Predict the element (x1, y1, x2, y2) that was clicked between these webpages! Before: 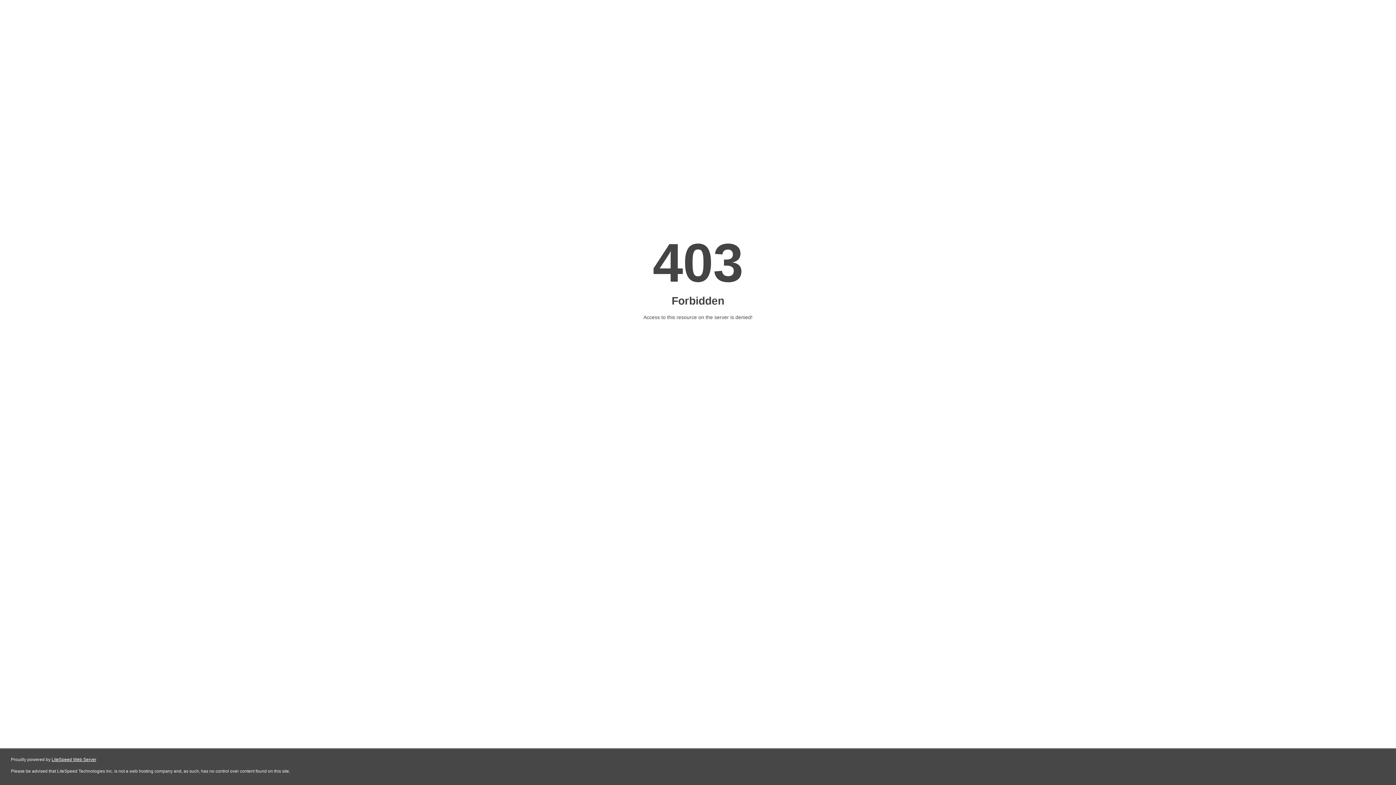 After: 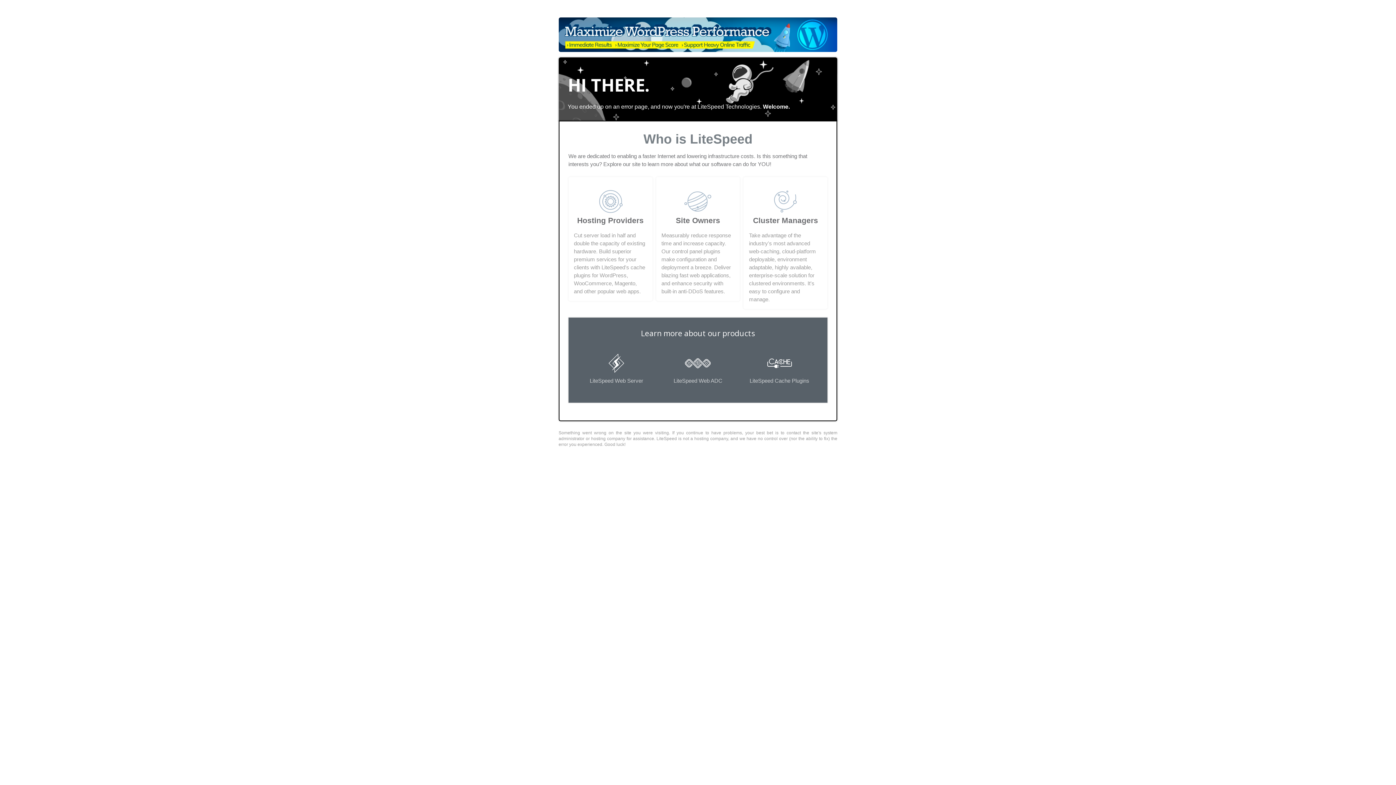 Action: bbox: (51, 757, 96, 762) label: LiteSpeed Web Server